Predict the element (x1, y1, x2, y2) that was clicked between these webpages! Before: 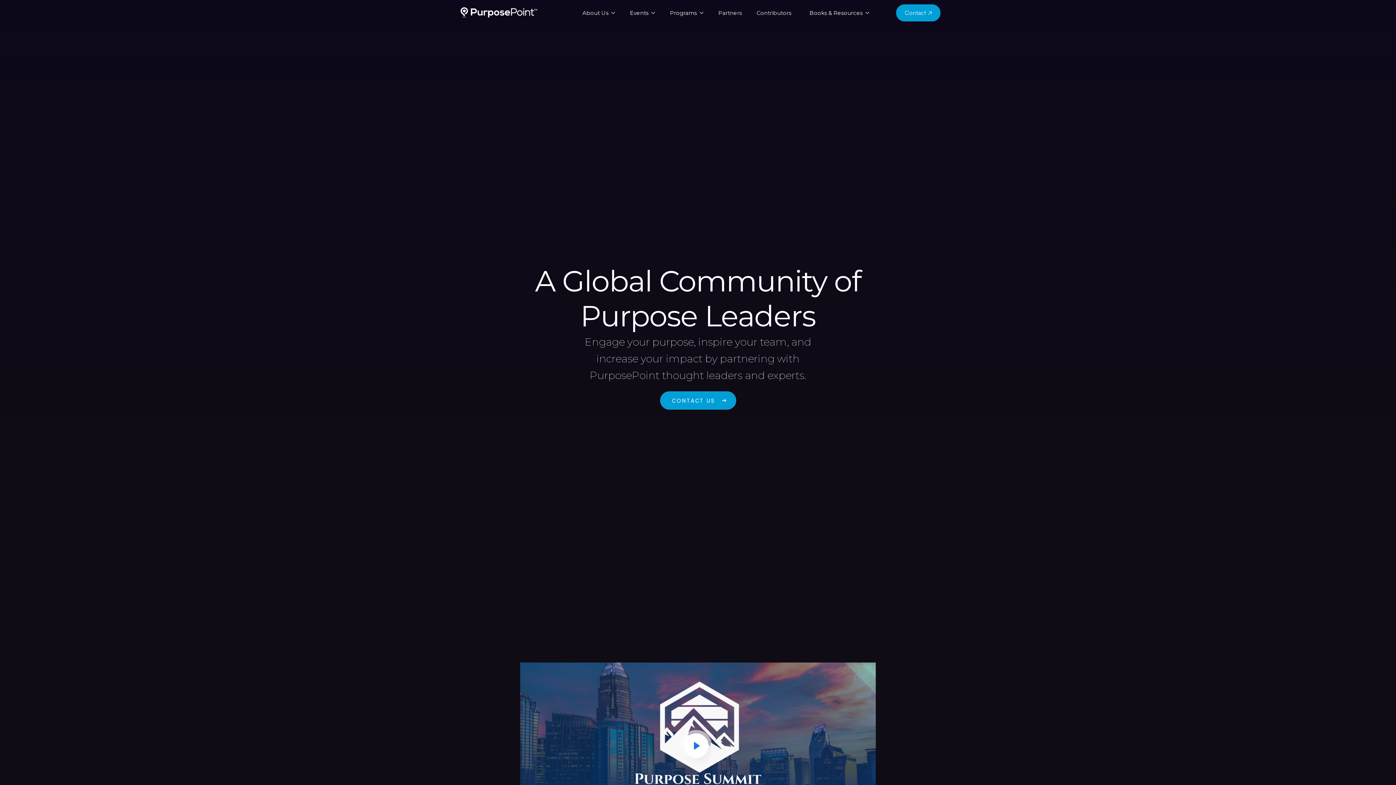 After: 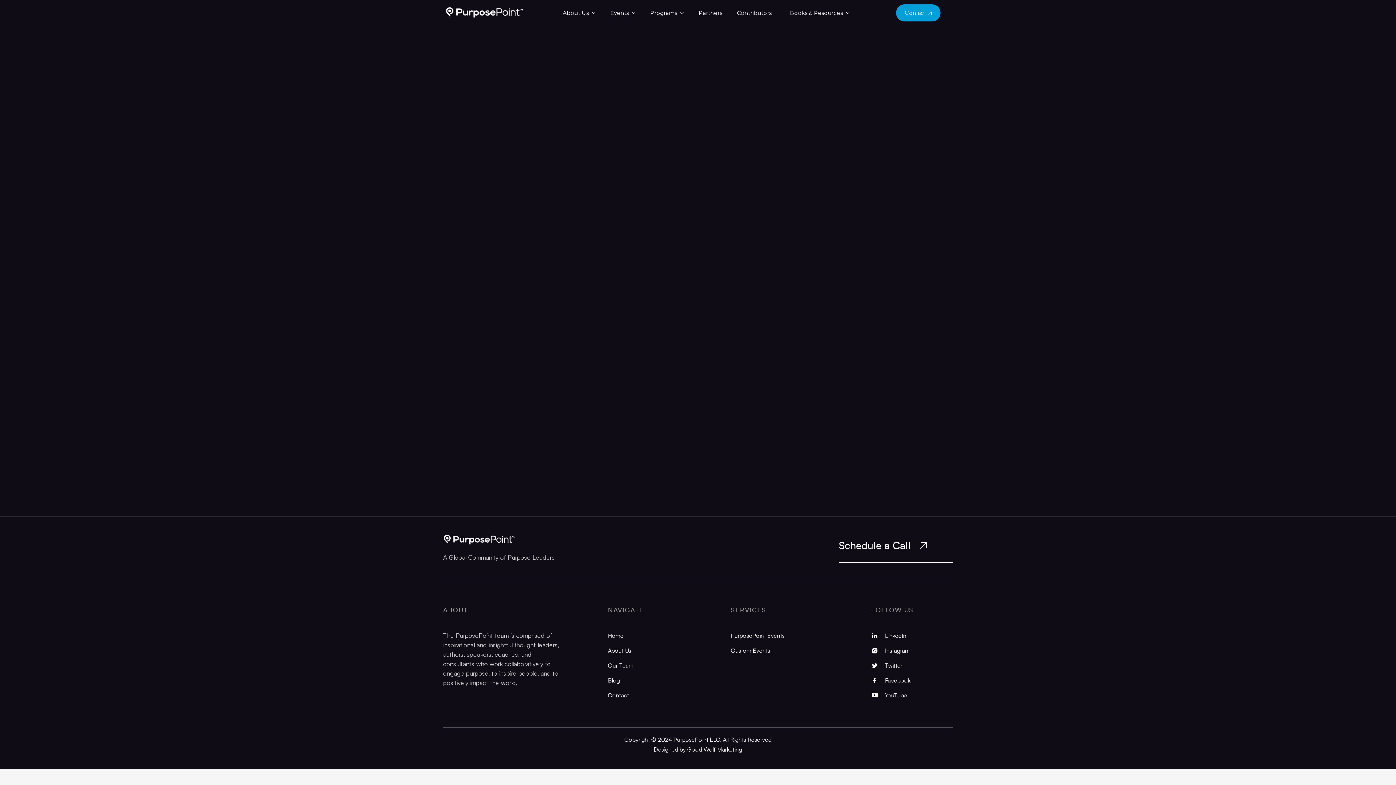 Action: label: Contact bbox: (896, 4, 940, 21)